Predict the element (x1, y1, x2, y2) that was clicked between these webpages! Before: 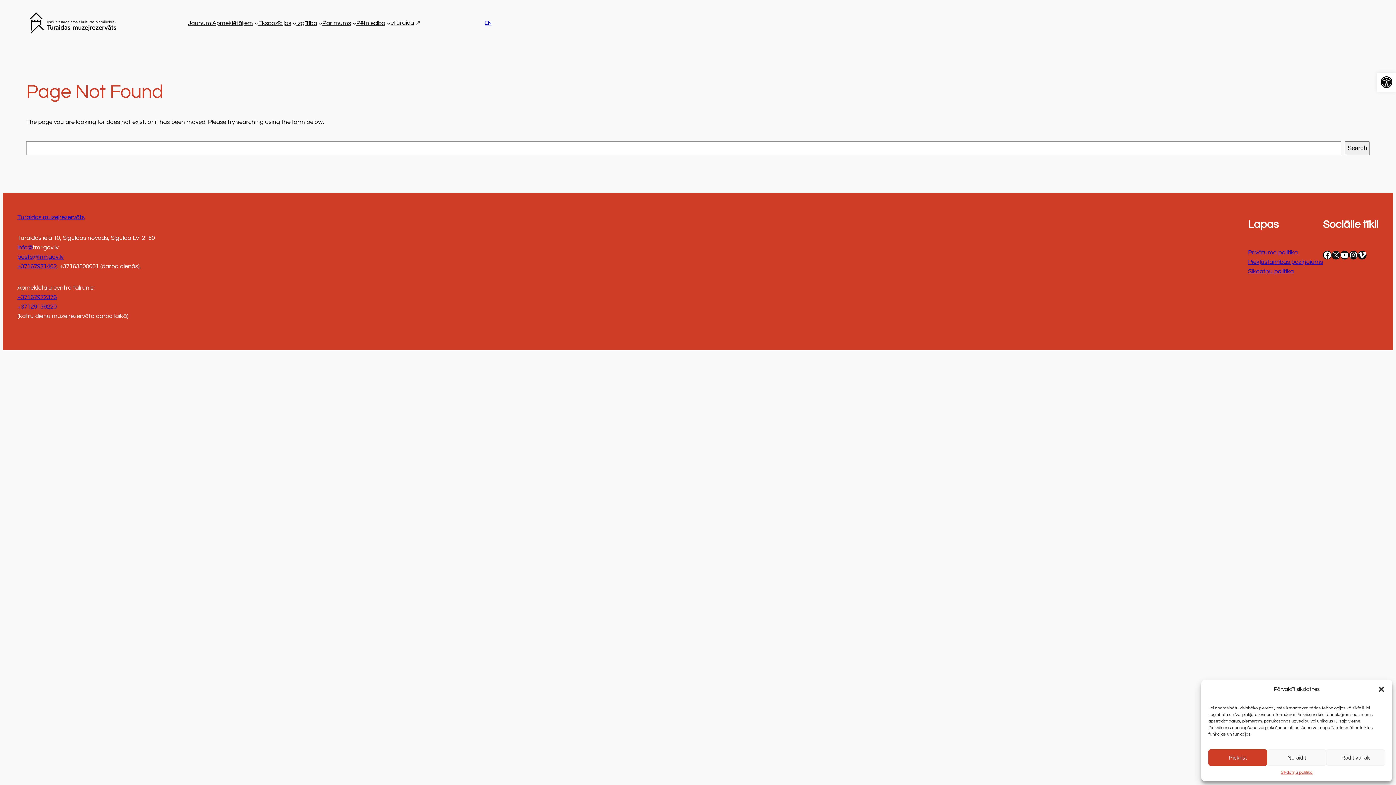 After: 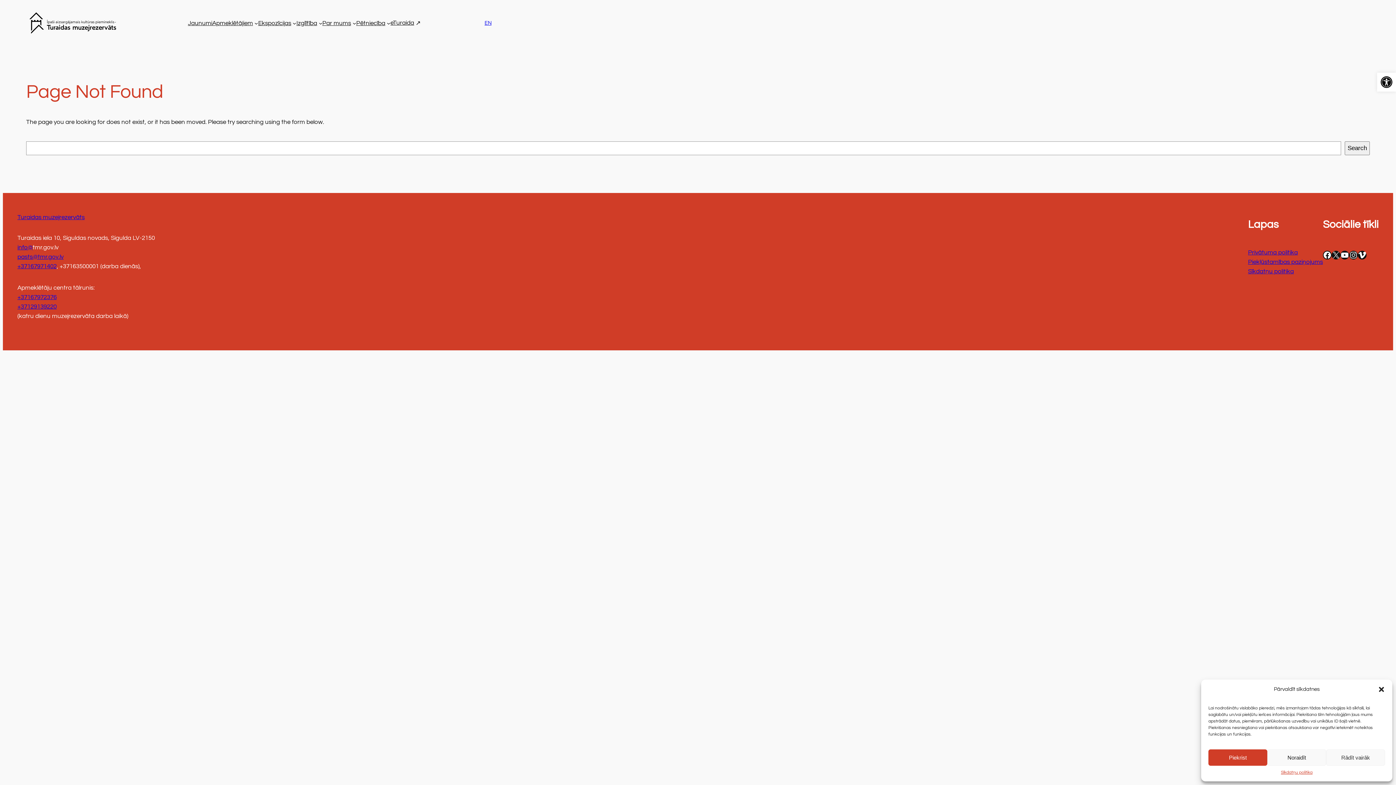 Action: bbox: (17, 294, 56, 300) label: +37167972376